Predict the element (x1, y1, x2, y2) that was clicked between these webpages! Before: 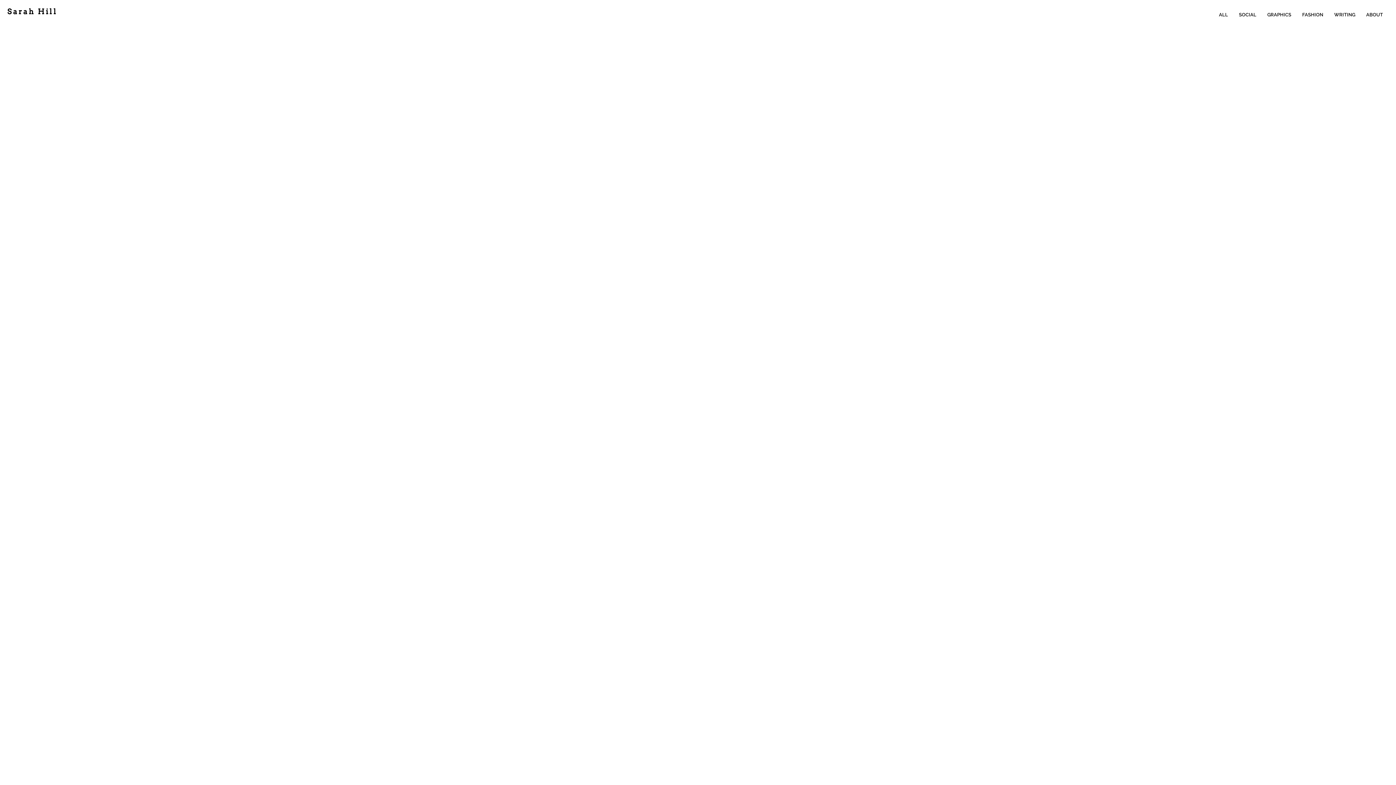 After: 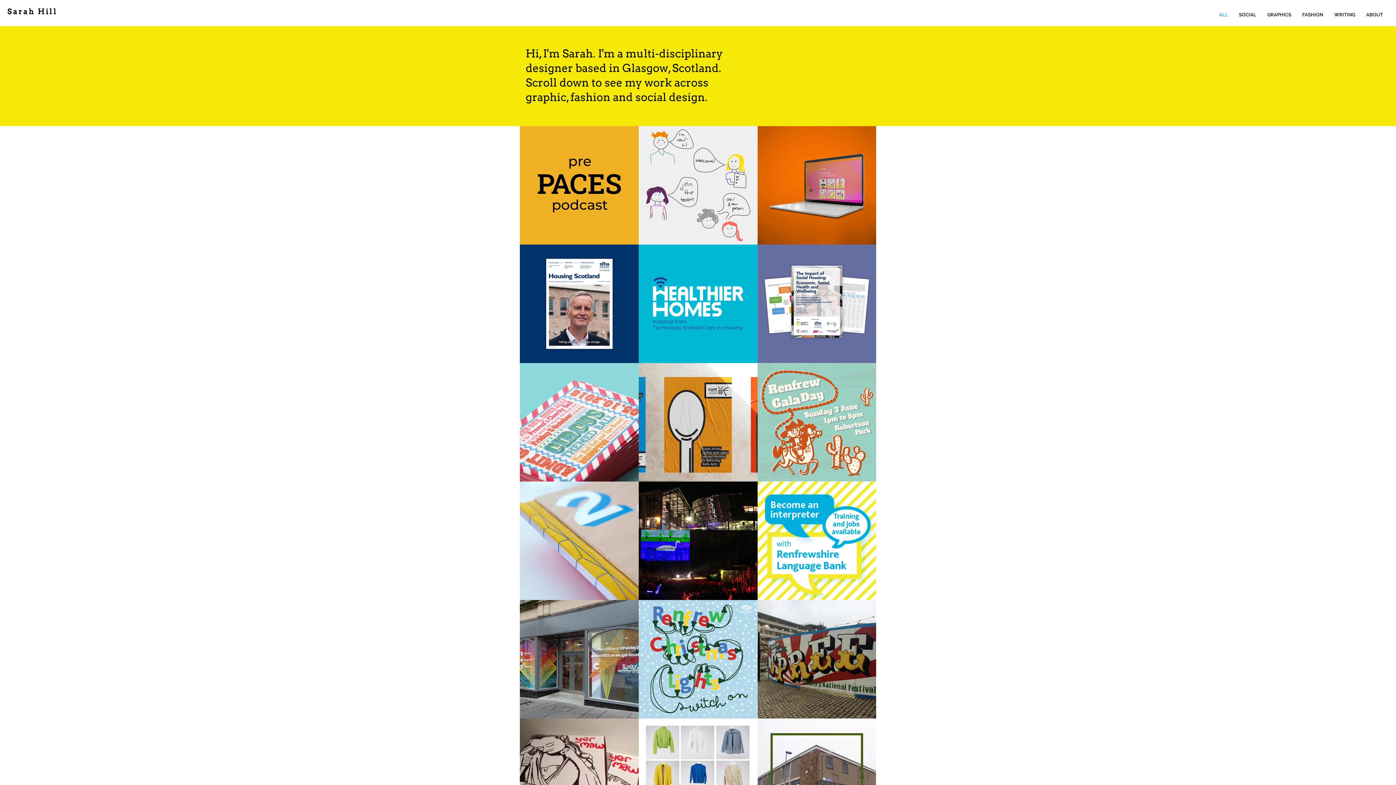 Action: bbox: (7, 7, 57, 16) label: Sarah Hill